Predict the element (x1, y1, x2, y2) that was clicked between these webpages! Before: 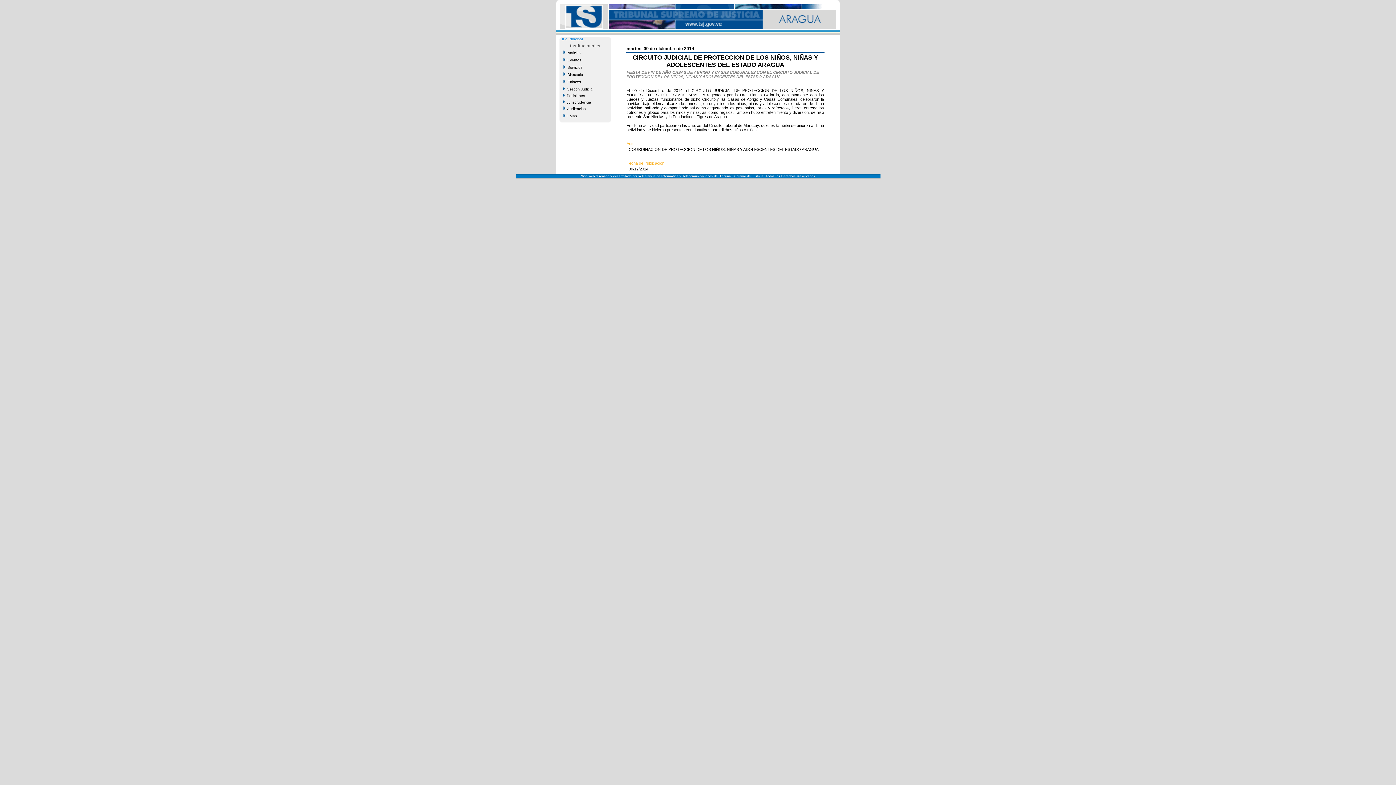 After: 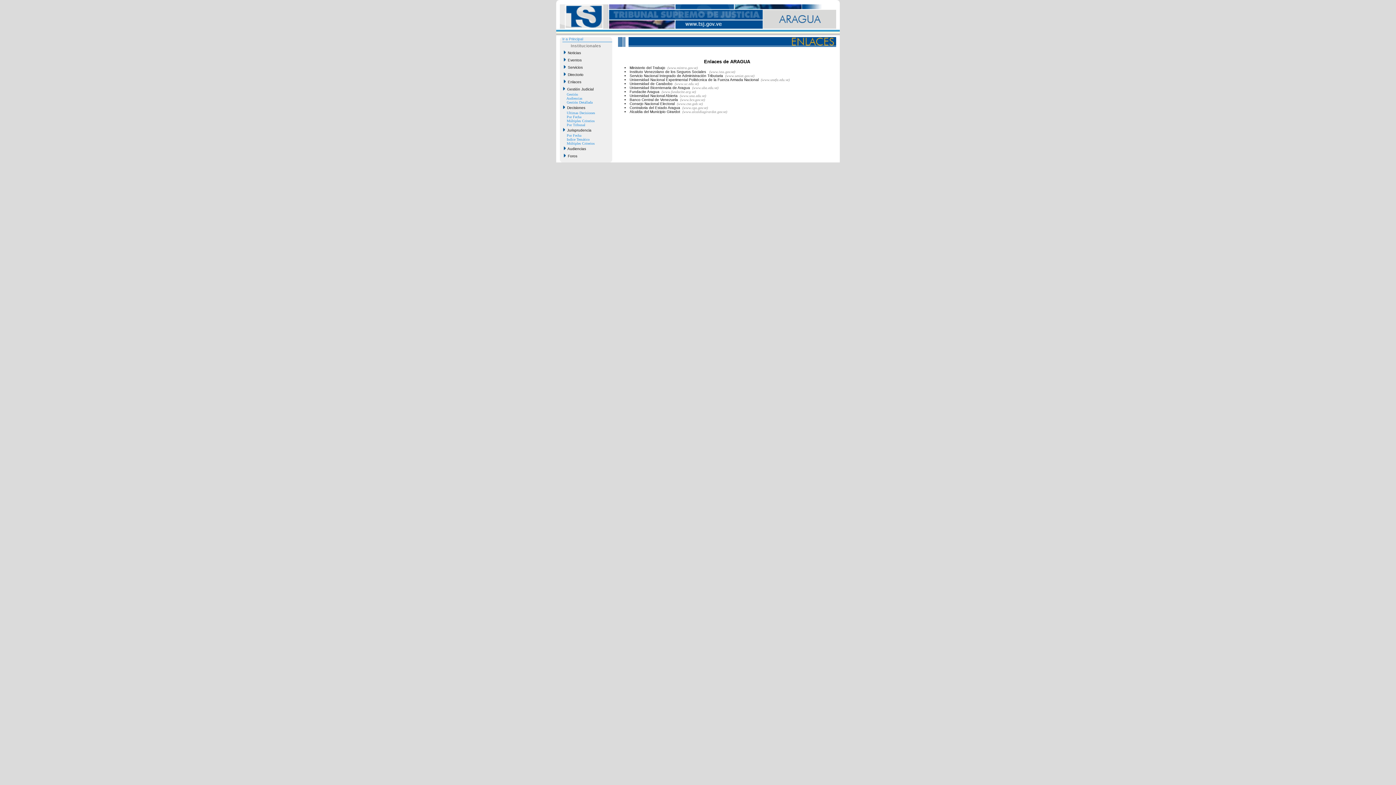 Action: bbox: (562, 78, 608, 85) label:   Enlaces